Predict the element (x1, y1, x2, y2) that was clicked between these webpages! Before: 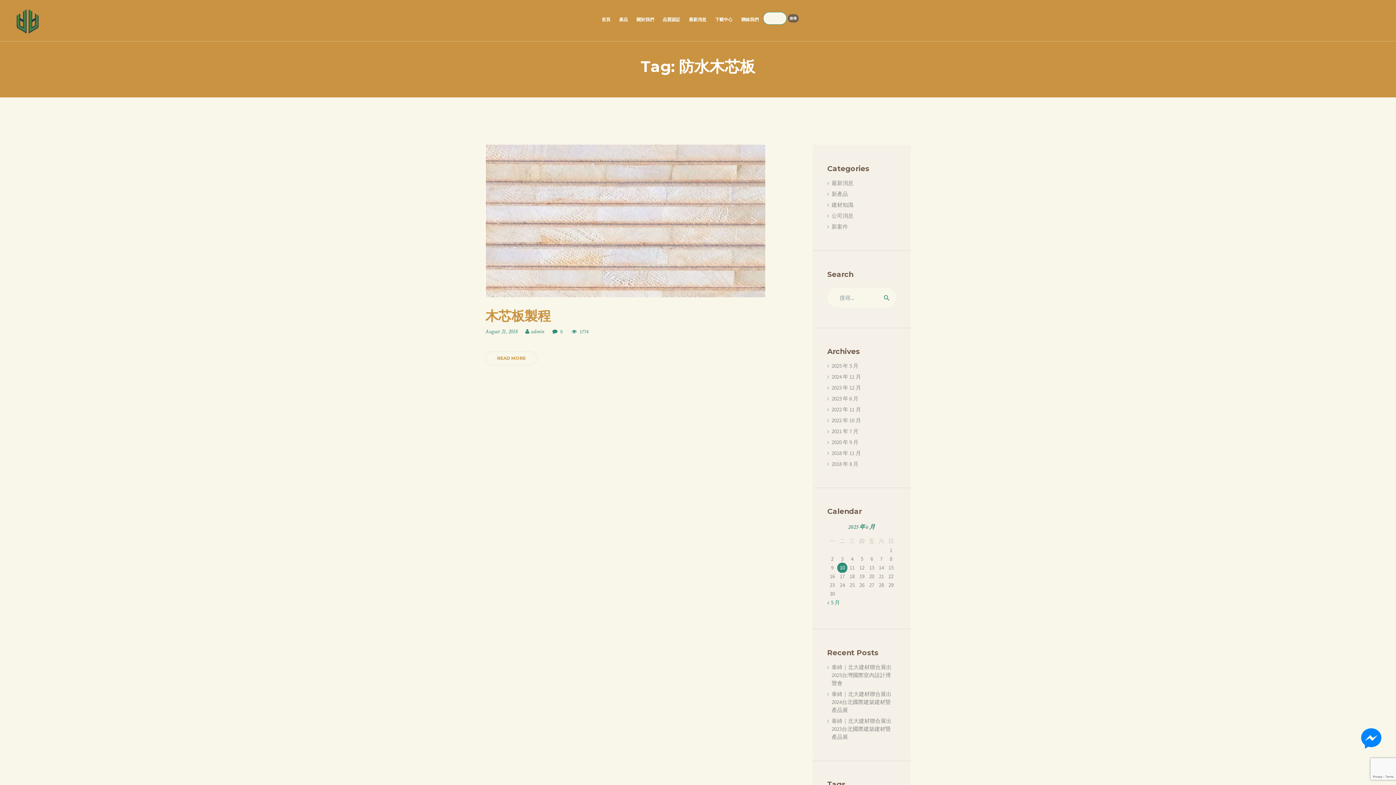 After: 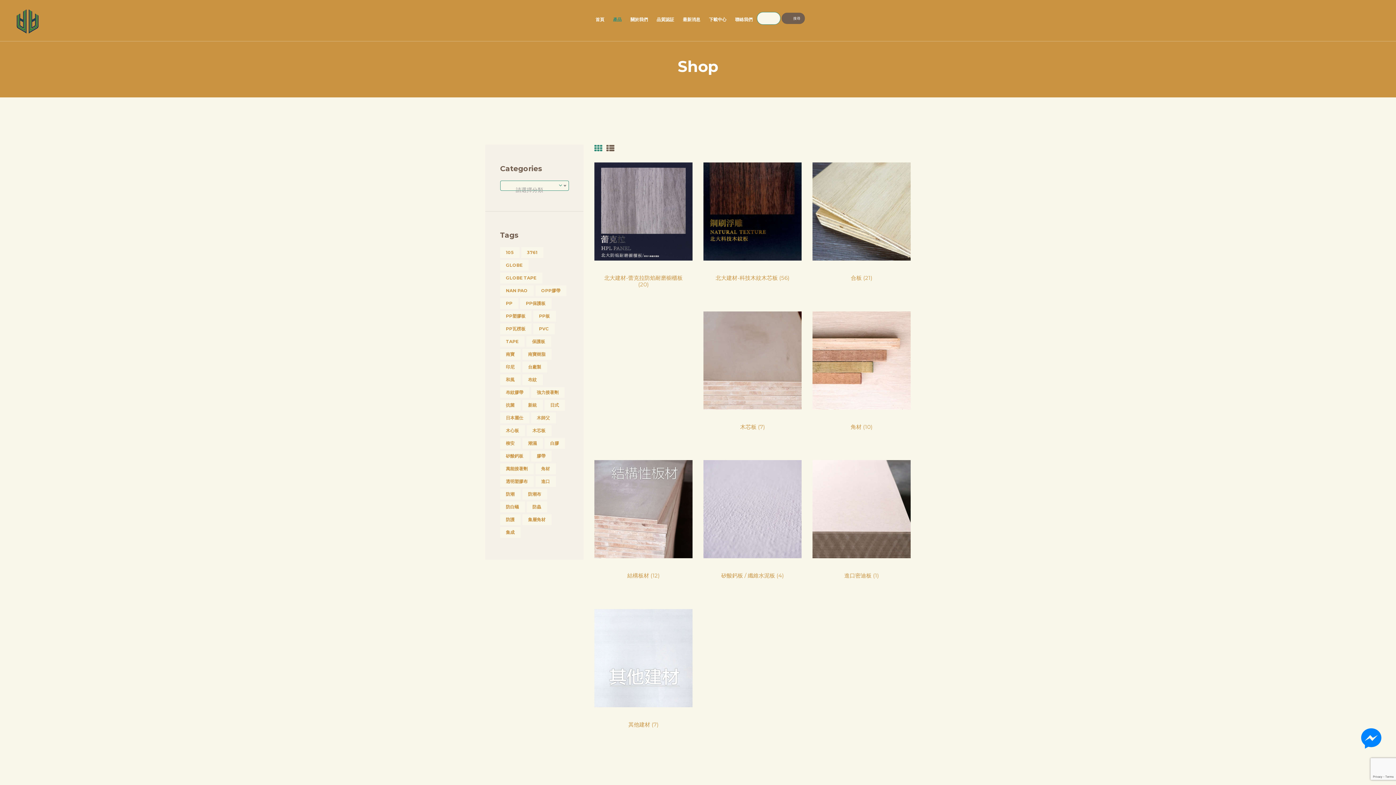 Action: label: 產品 bbox: (614, 12, 632, 27)